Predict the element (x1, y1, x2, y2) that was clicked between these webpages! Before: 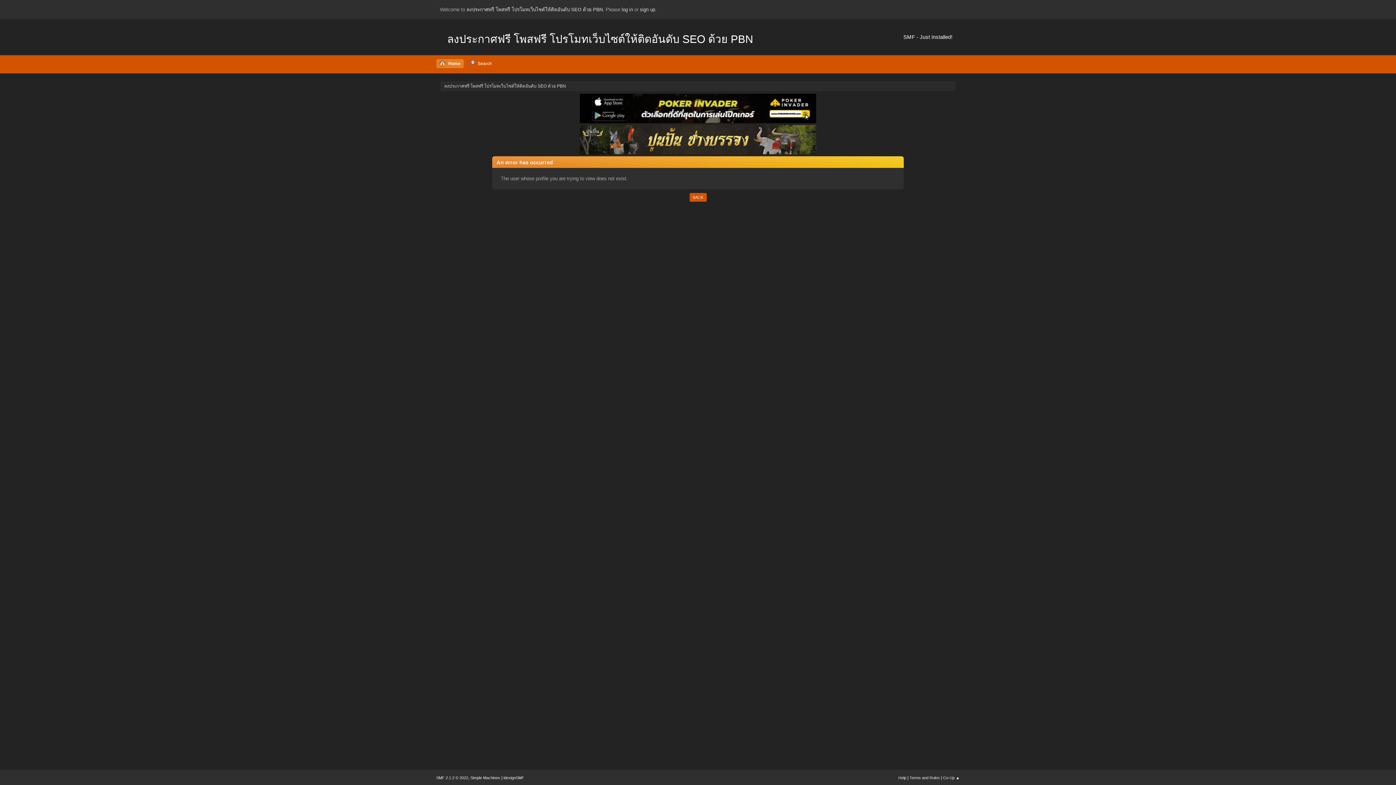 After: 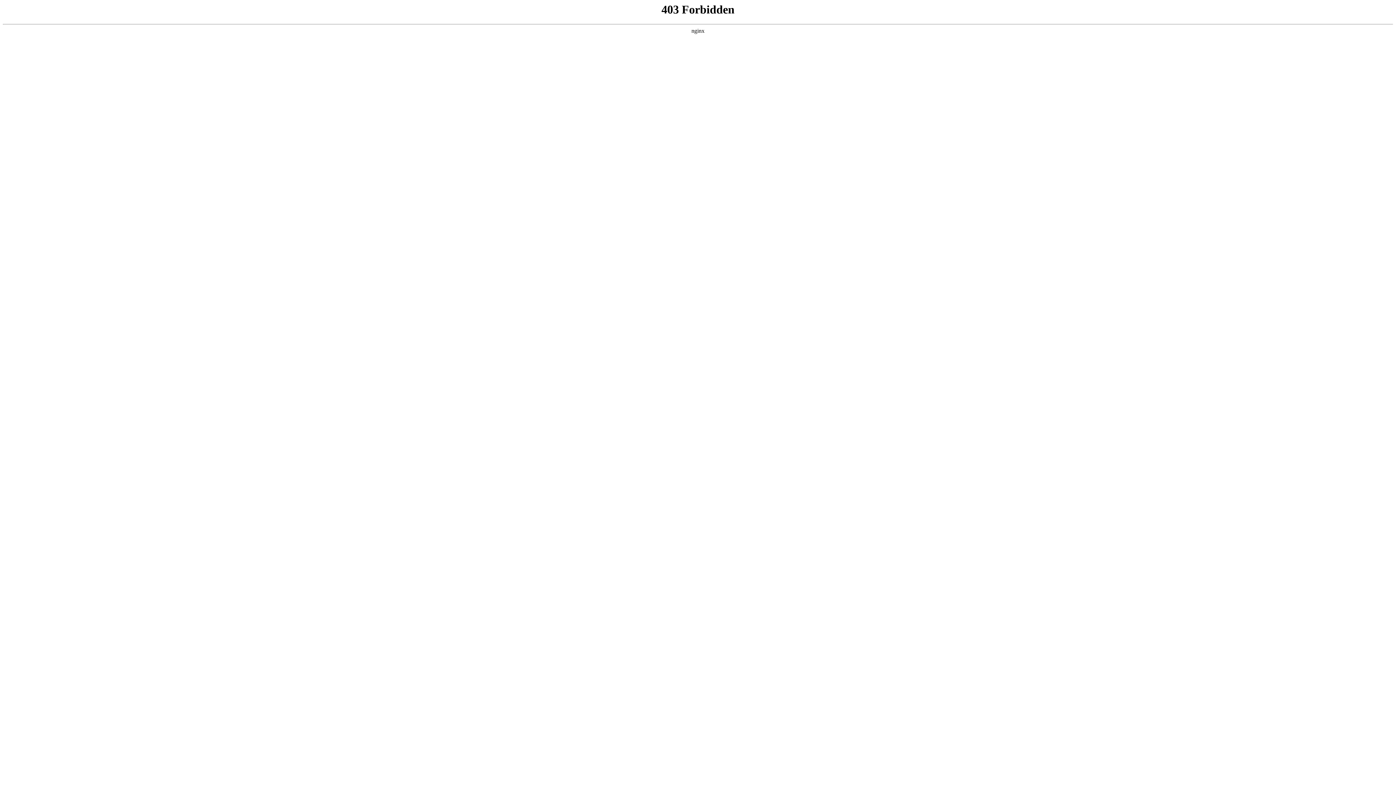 Action: bbox: (580, 118, 816, 124)